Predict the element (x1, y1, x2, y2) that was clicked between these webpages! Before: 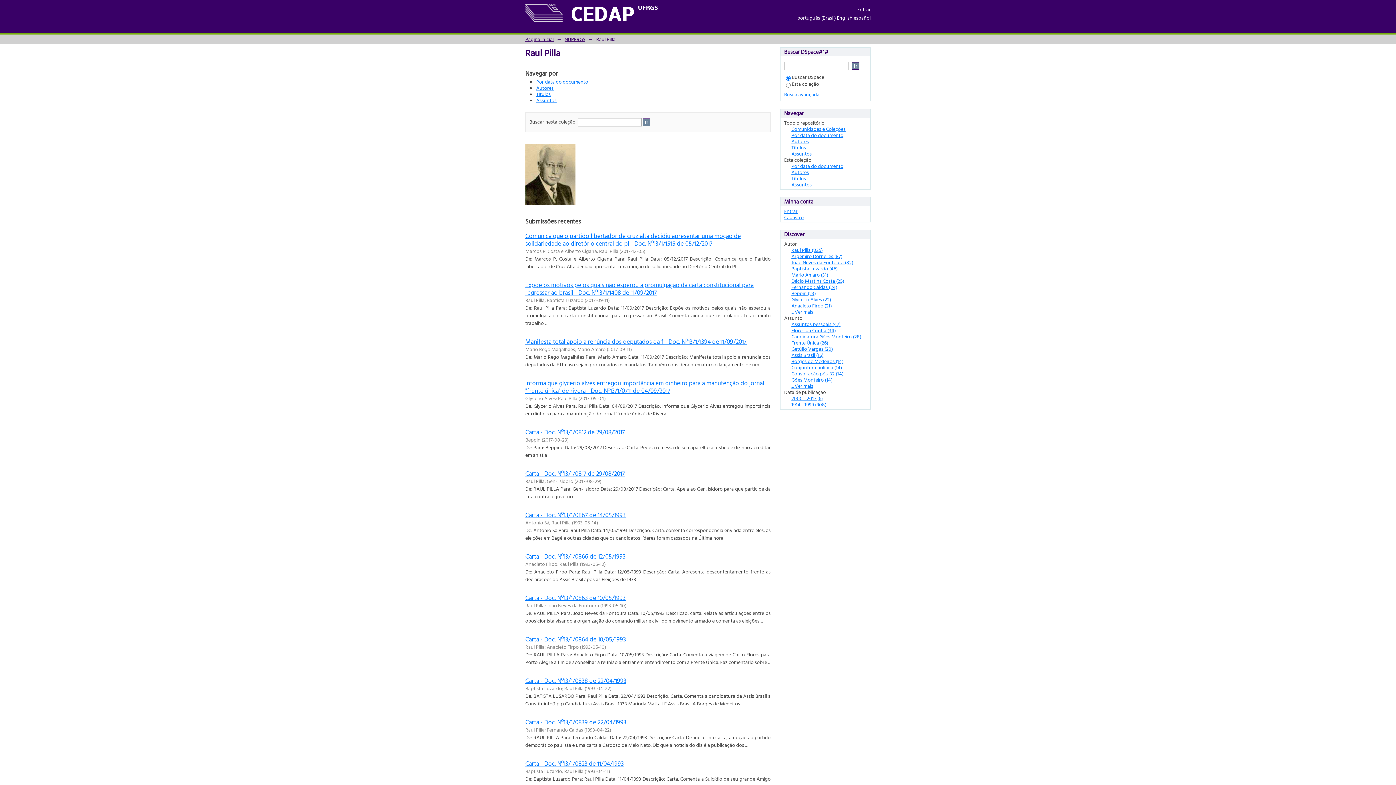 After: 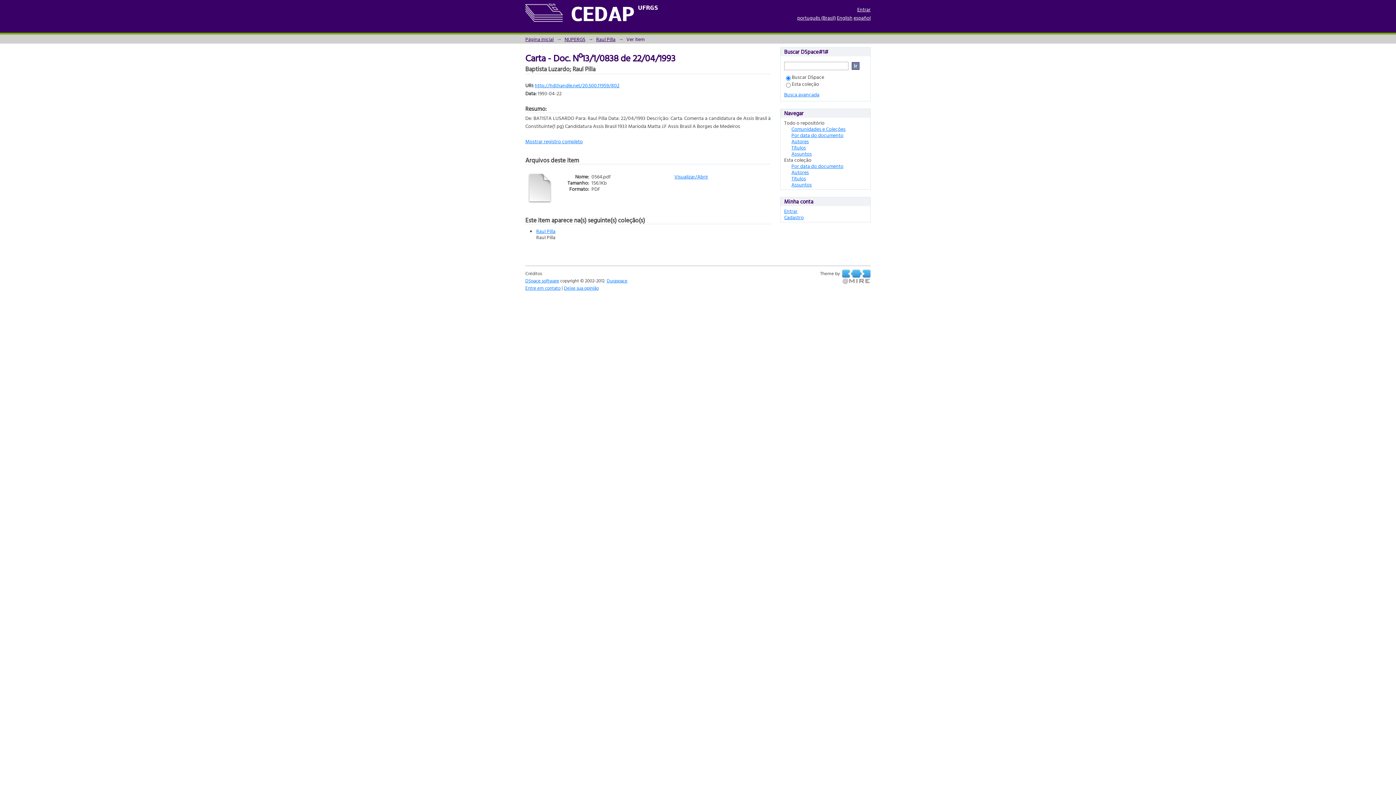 Action: bbox: (525, 676, 626, 685) label: Carta - Doc. Nº13/1/0838 de 22/04/1993